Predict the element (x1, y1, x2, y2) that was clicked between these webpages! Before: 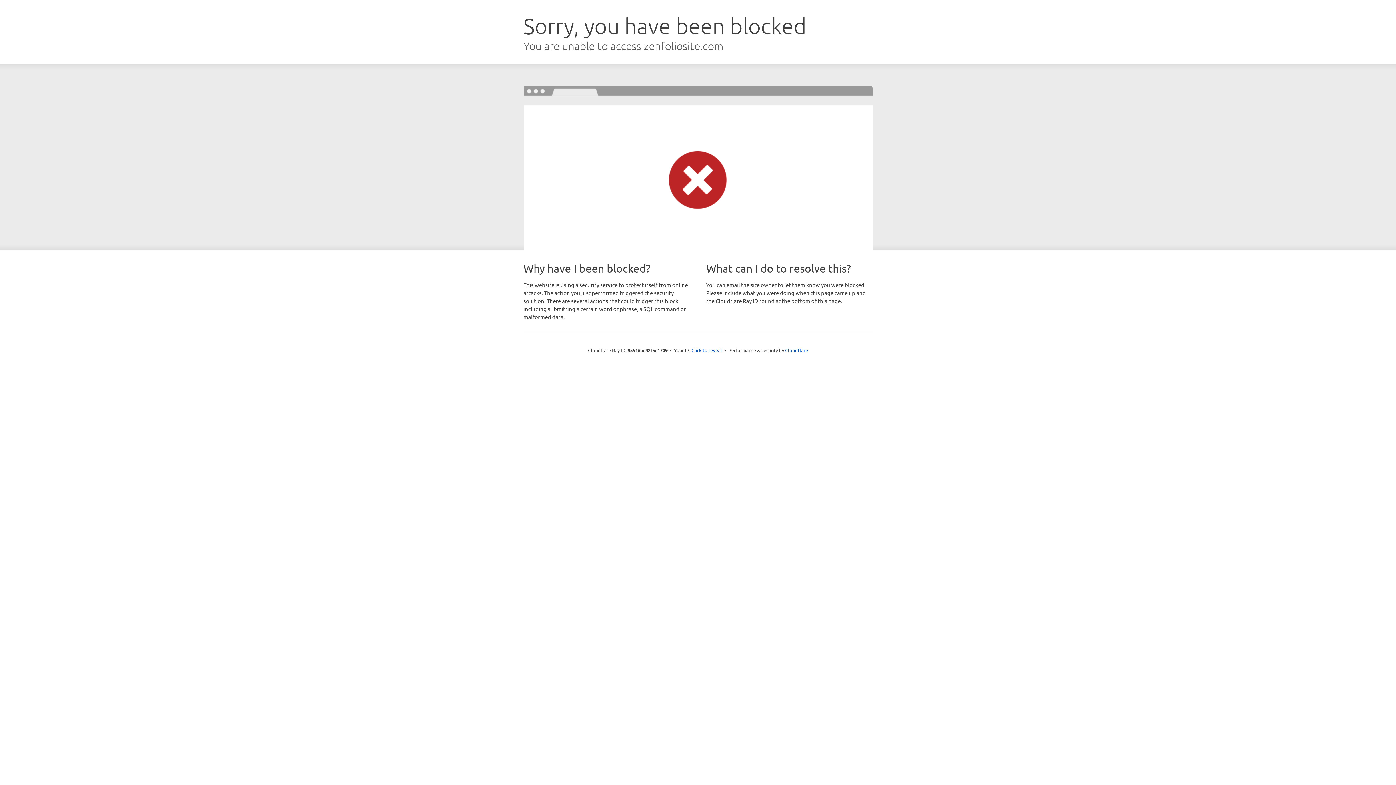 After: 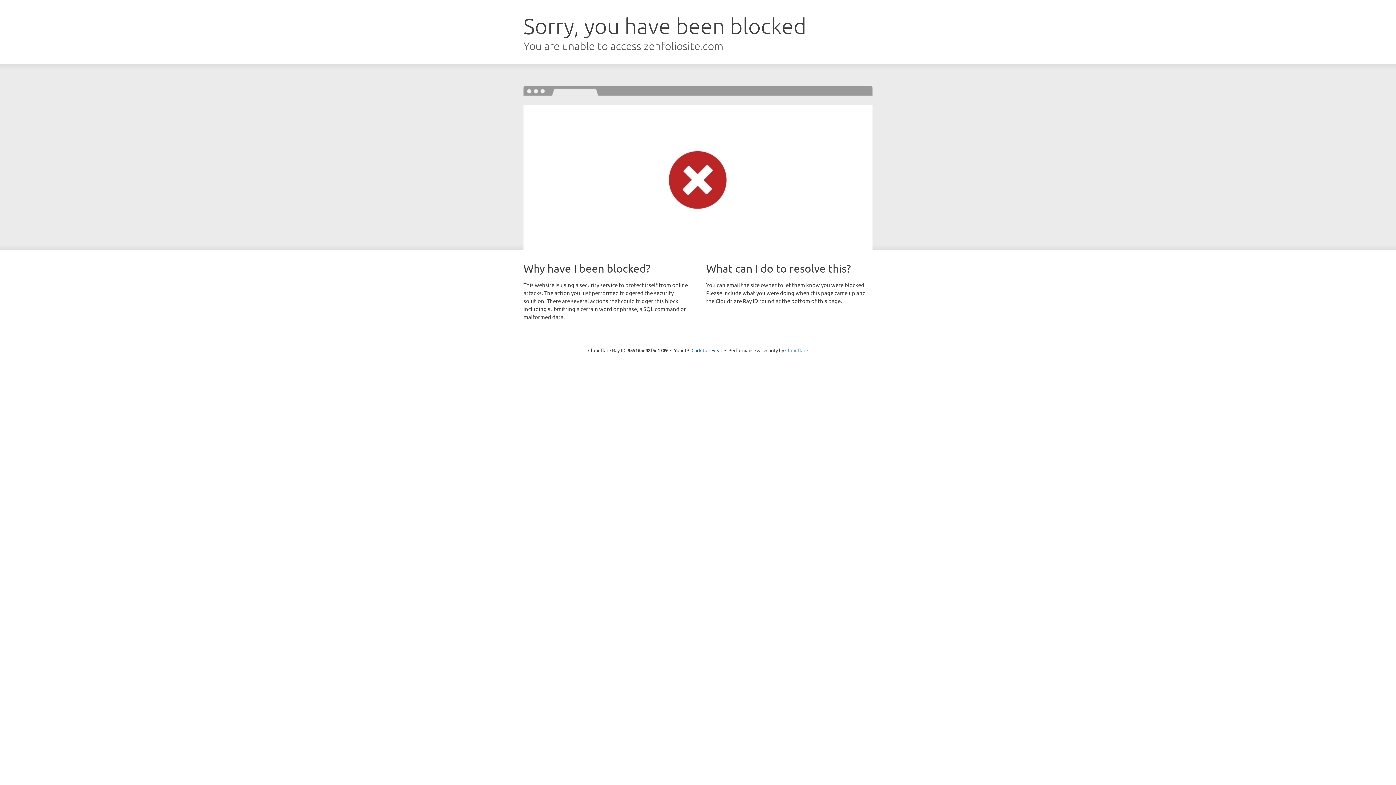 Action: bbox: (785, 347, 808, 353) label: Cloudflare